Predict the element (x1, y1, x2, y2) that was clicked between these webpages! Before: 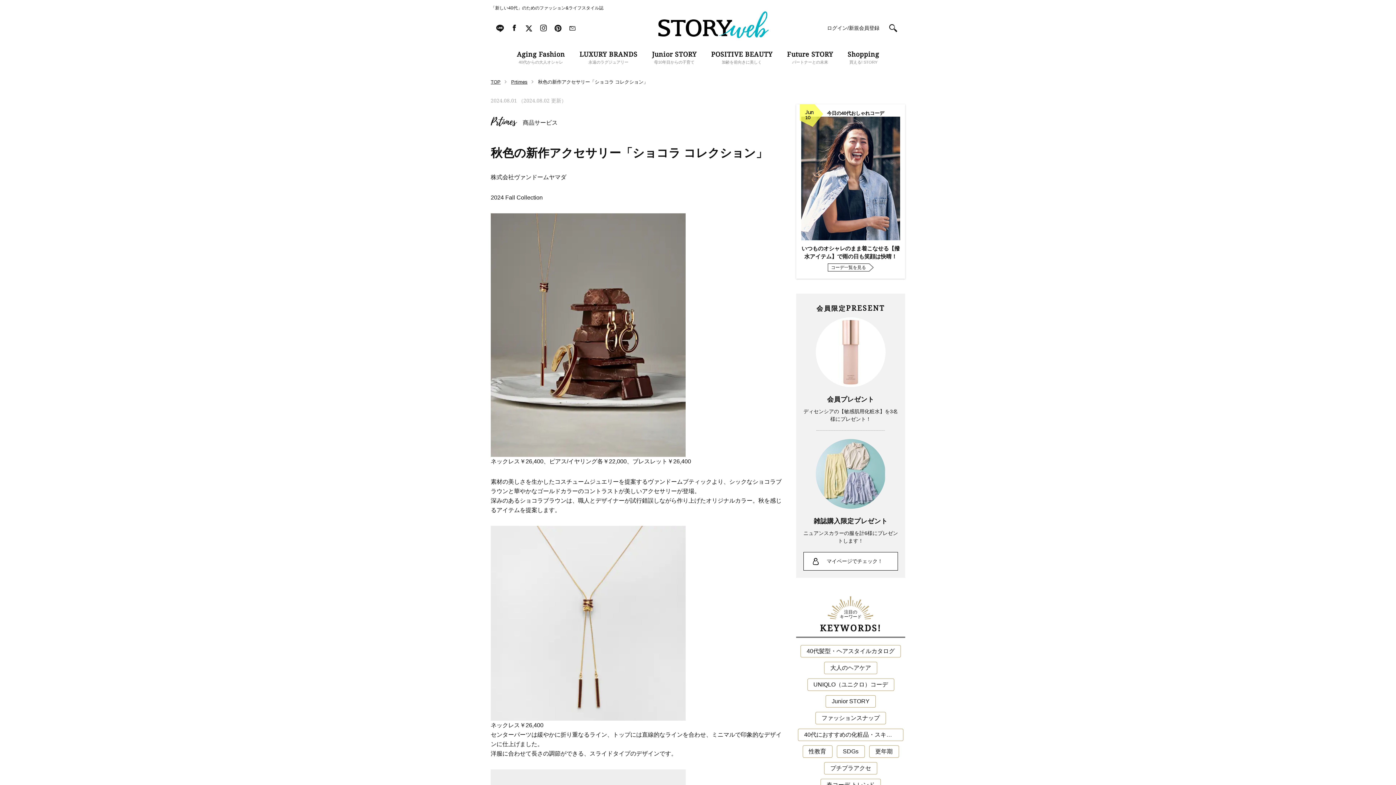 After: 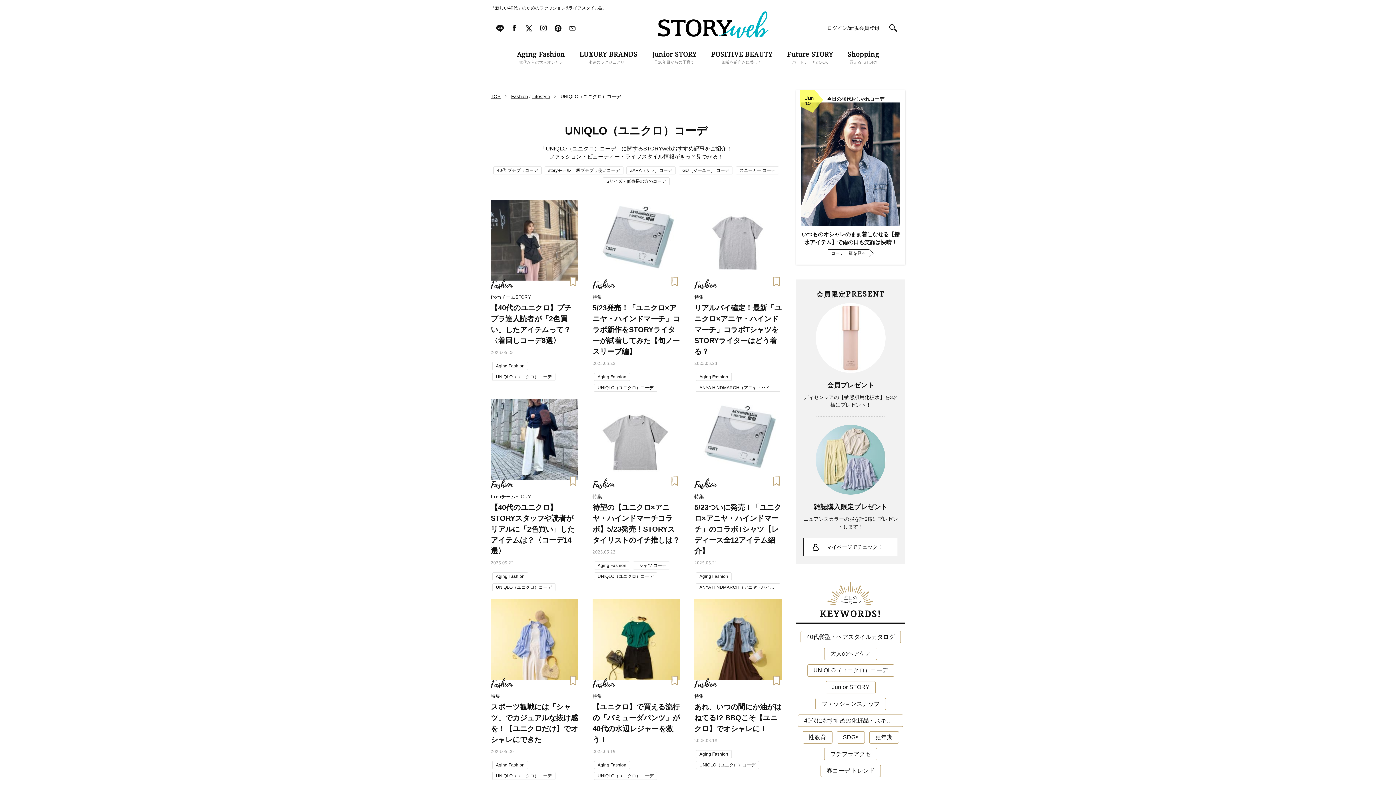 Action: bbox: (807, 678, 894, 691) label: UNIQLO（ユニクロ）コーデ